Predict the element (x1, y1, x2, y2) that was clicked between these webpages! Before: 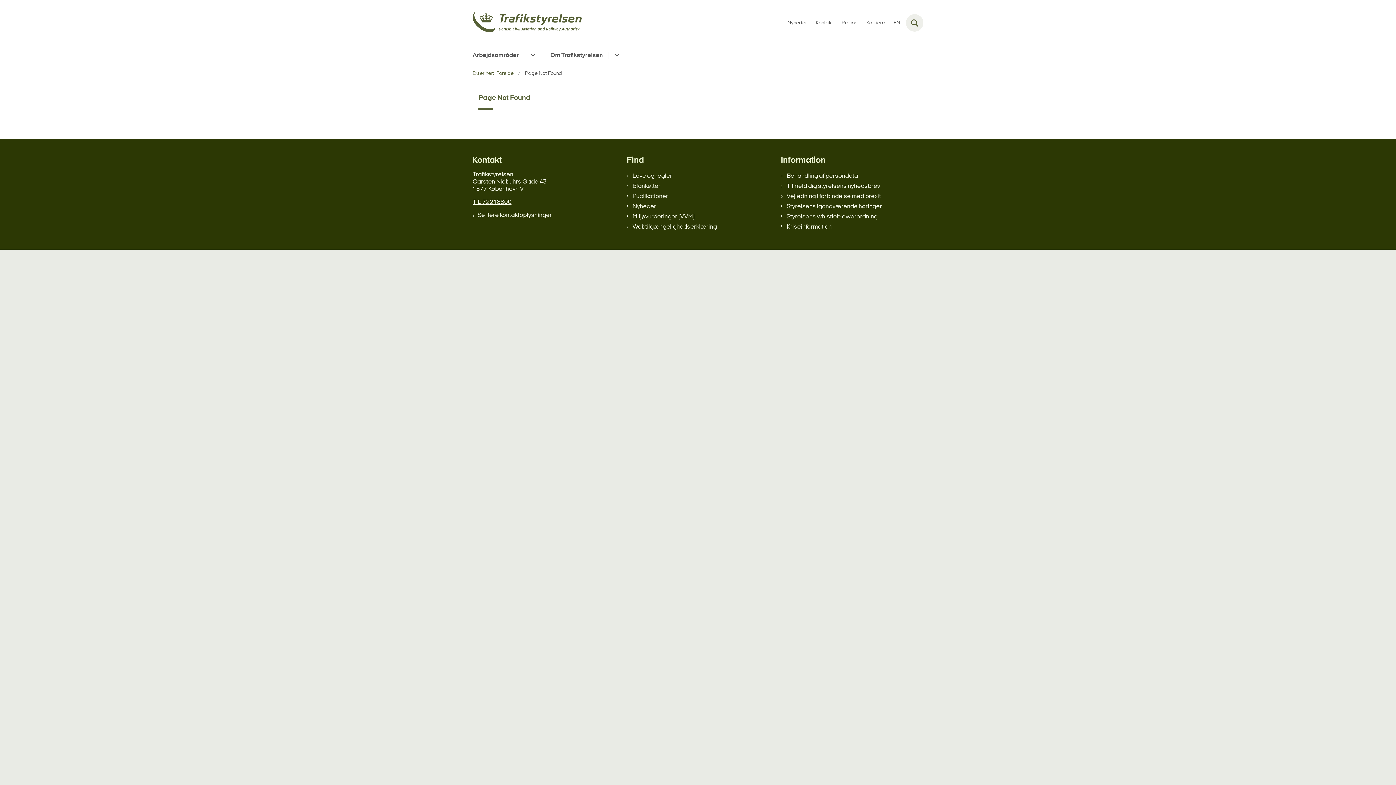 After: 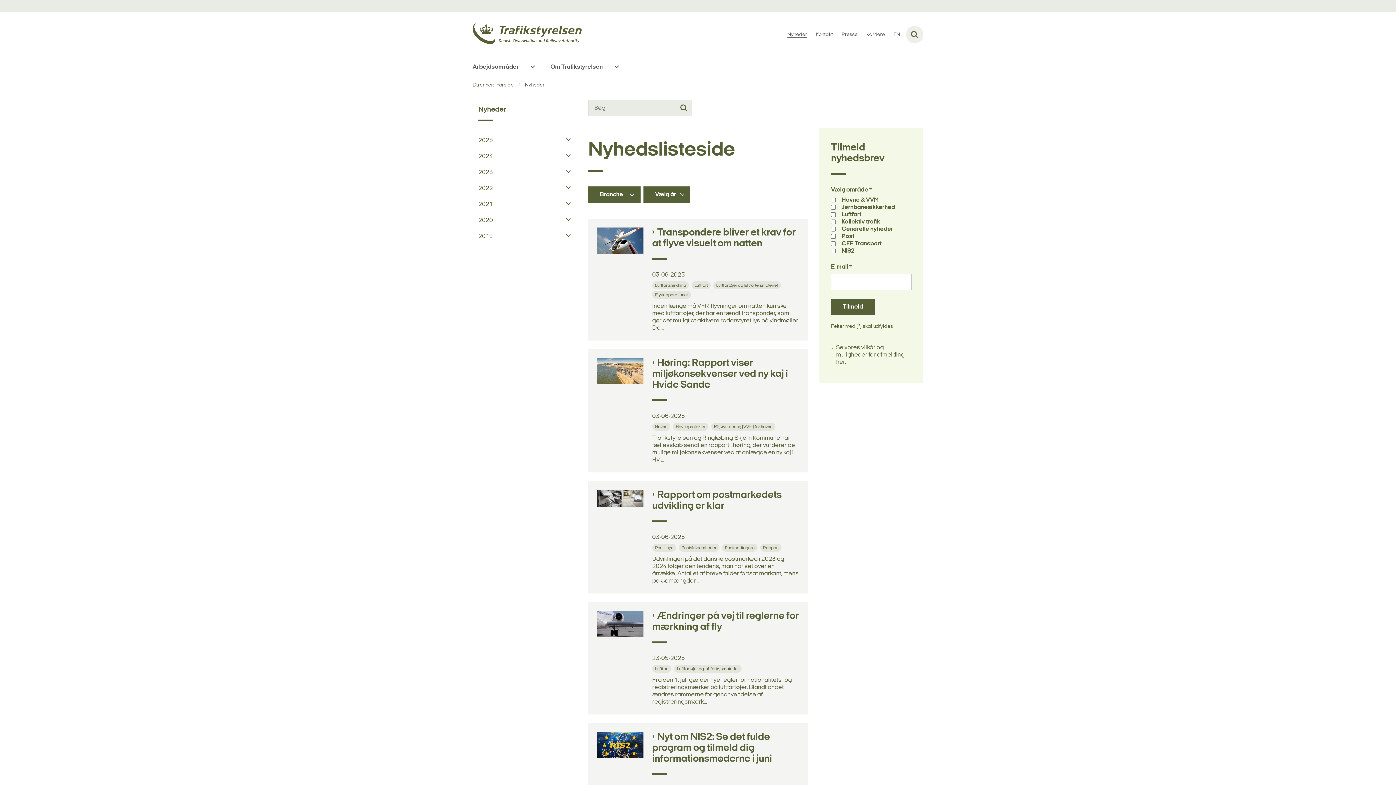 Action: label: Nyheder bbox: (787, 20, 807, 26)